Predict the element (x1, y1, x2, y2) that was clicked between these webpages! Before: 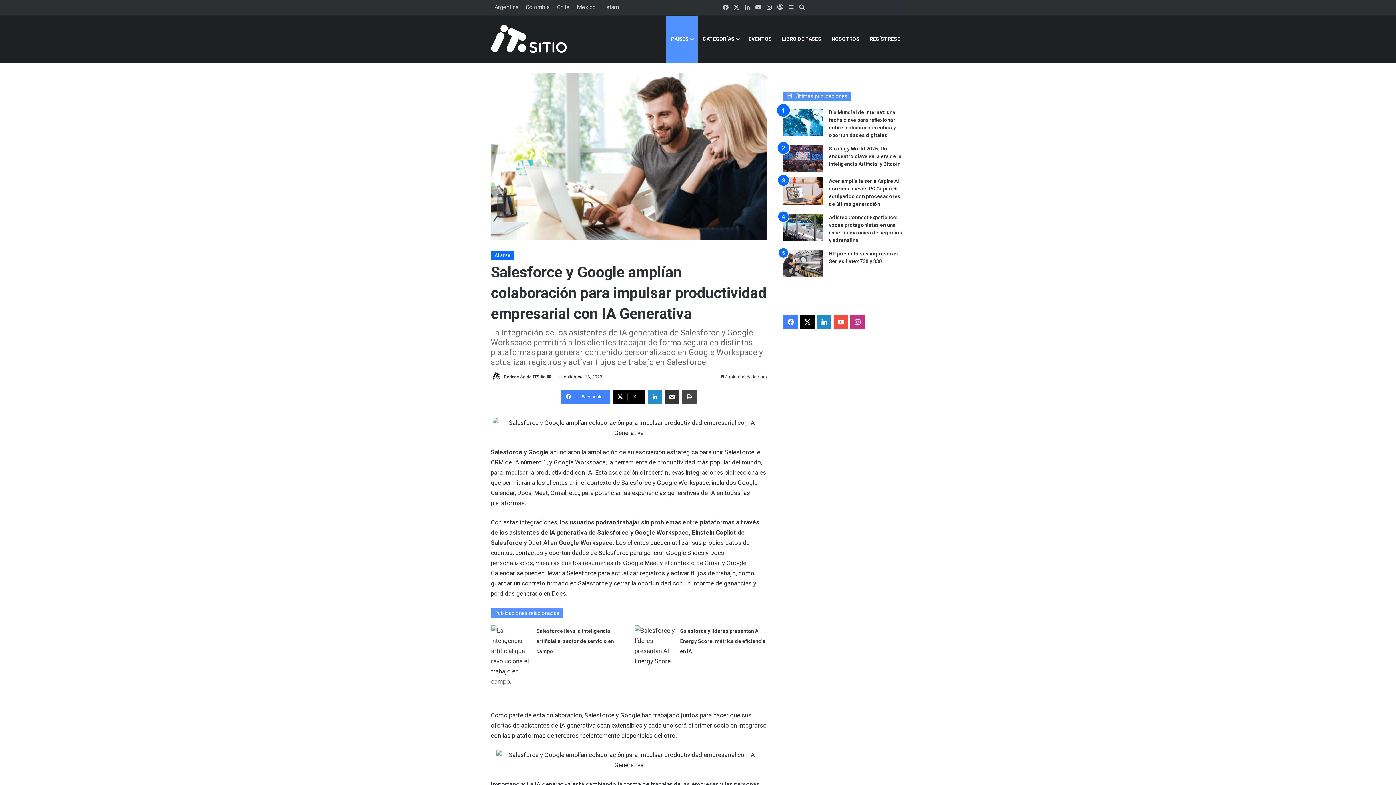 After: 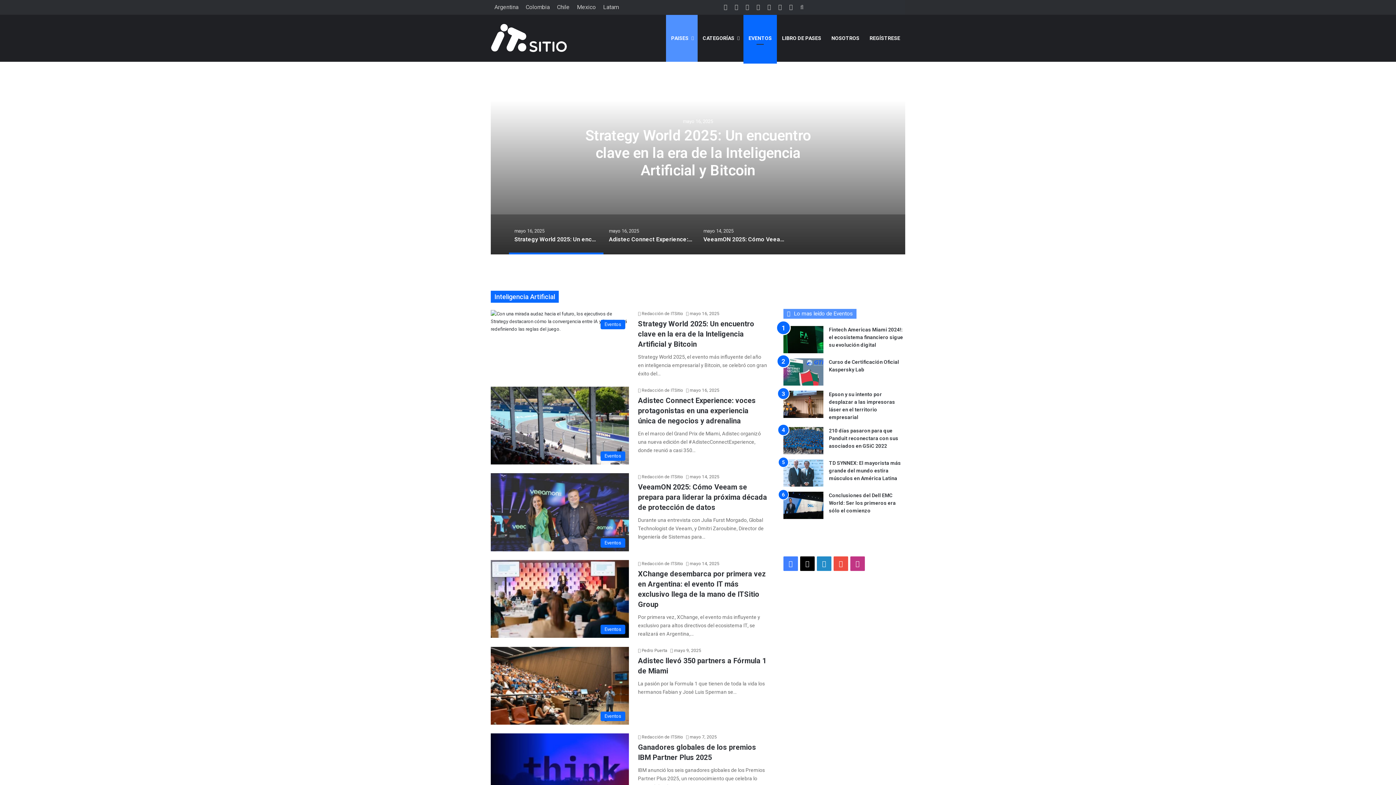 Action: bbox: (743, 15, 777, 62) label: EVENTOS